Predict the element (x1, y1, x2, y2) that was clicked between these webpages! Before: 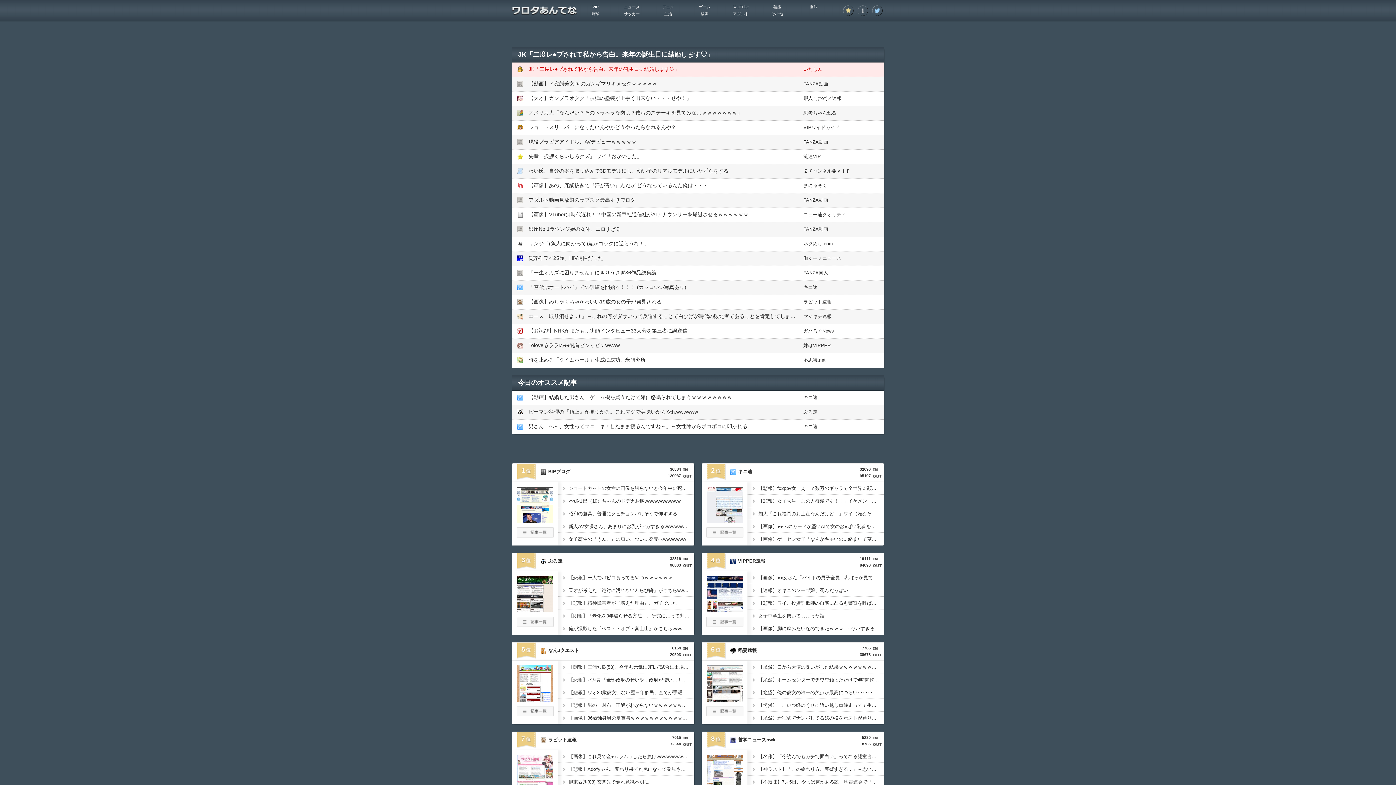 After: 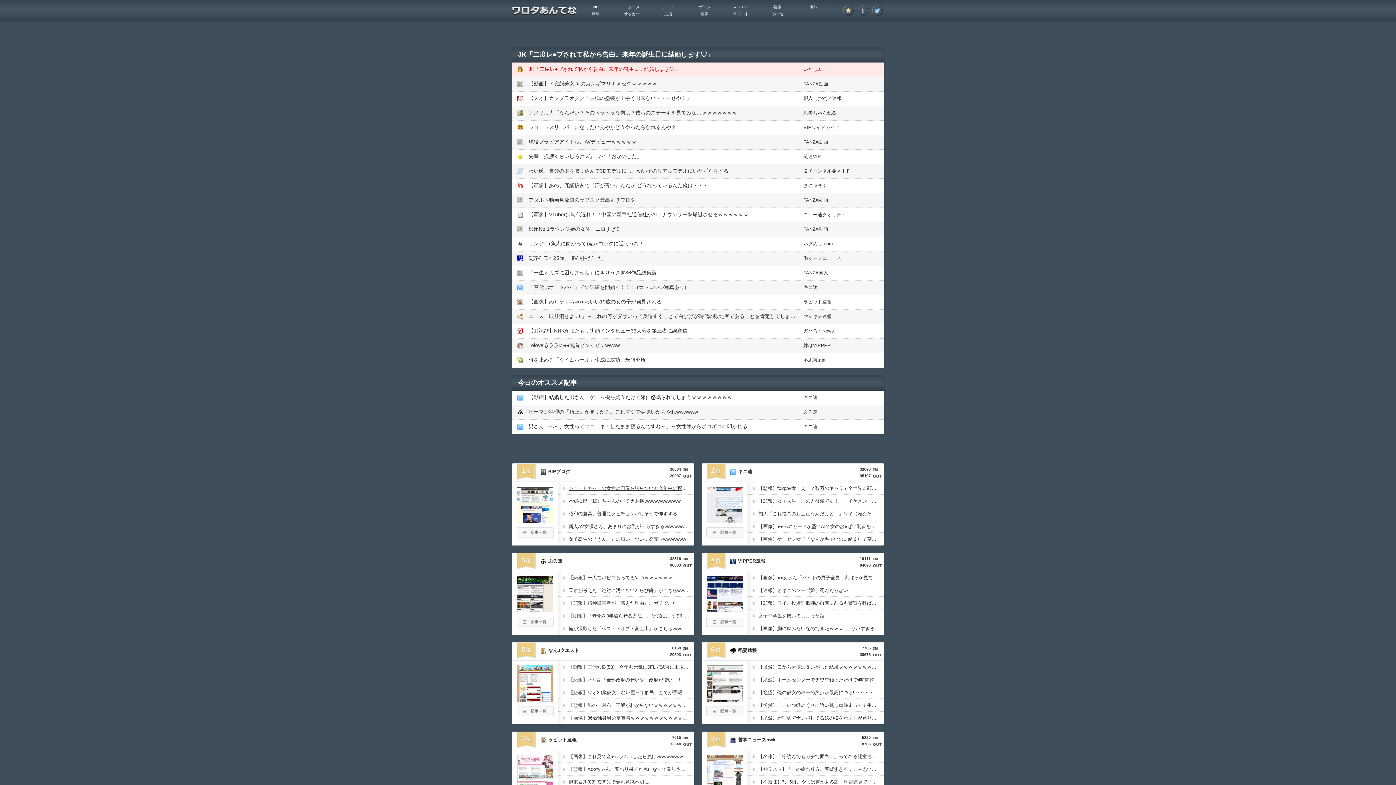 Action: label: ショートカットの女性の画像を張らないと今年中に死んでしまうスレ bbox: (557, 482, 694, 494)